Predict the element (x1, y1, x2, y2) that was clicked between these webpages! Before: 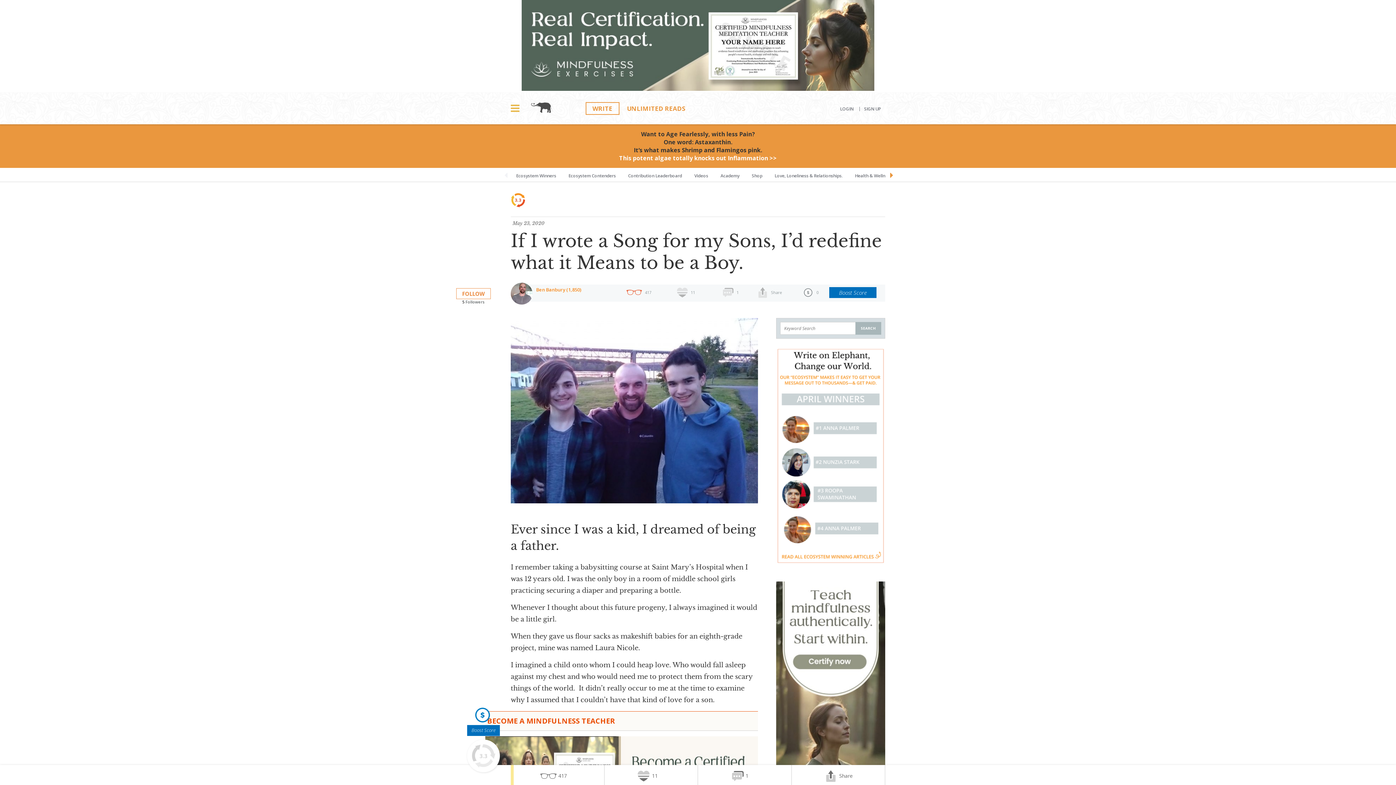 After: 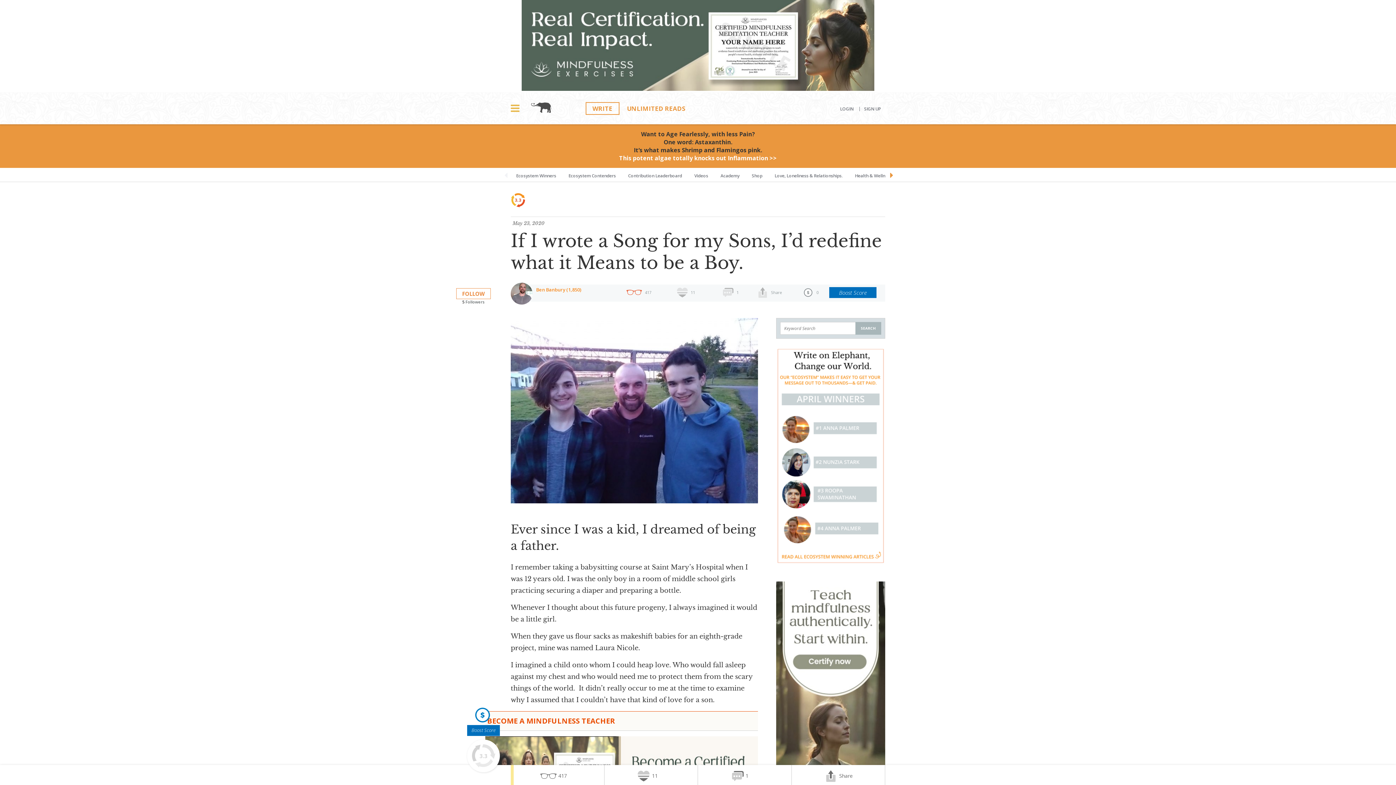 Action: bbox: (0, 124, 1396, 168)